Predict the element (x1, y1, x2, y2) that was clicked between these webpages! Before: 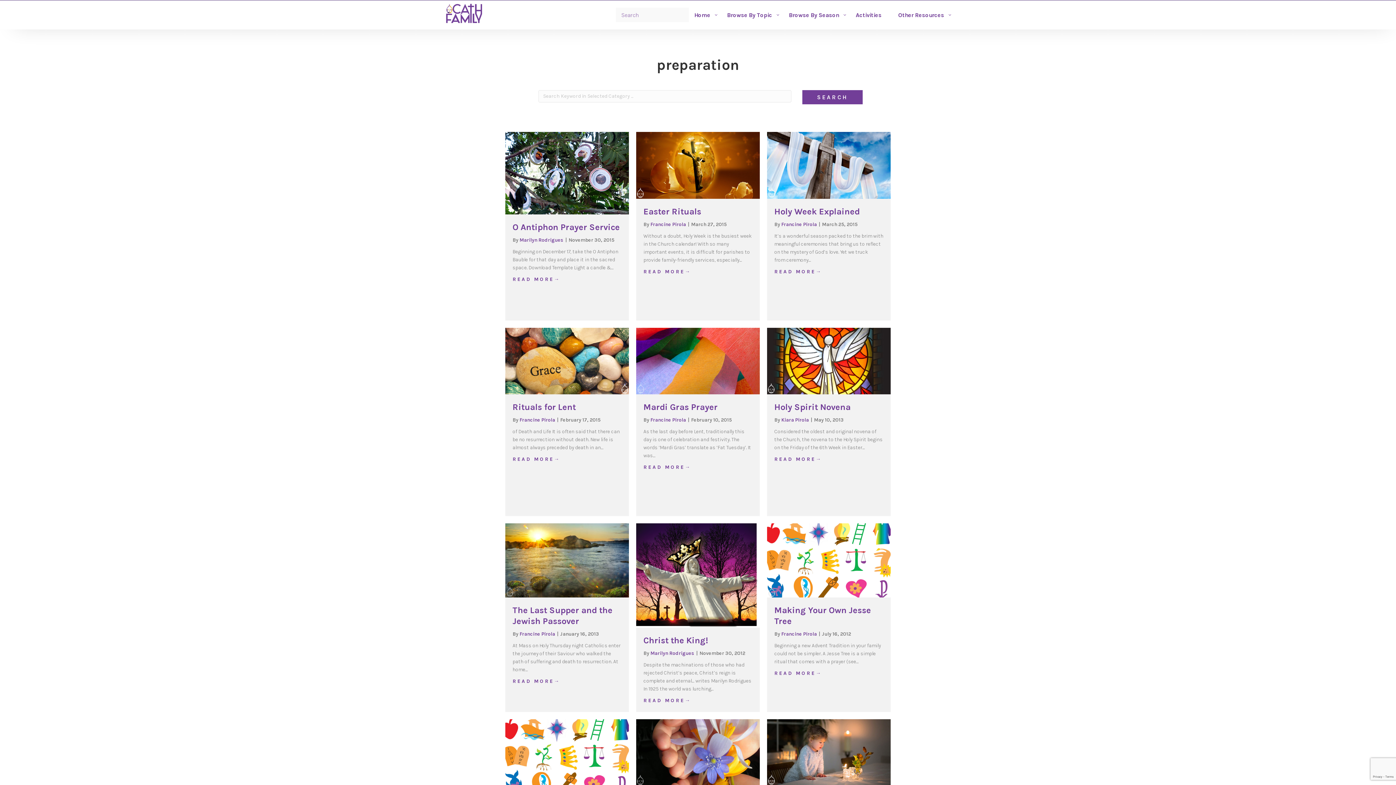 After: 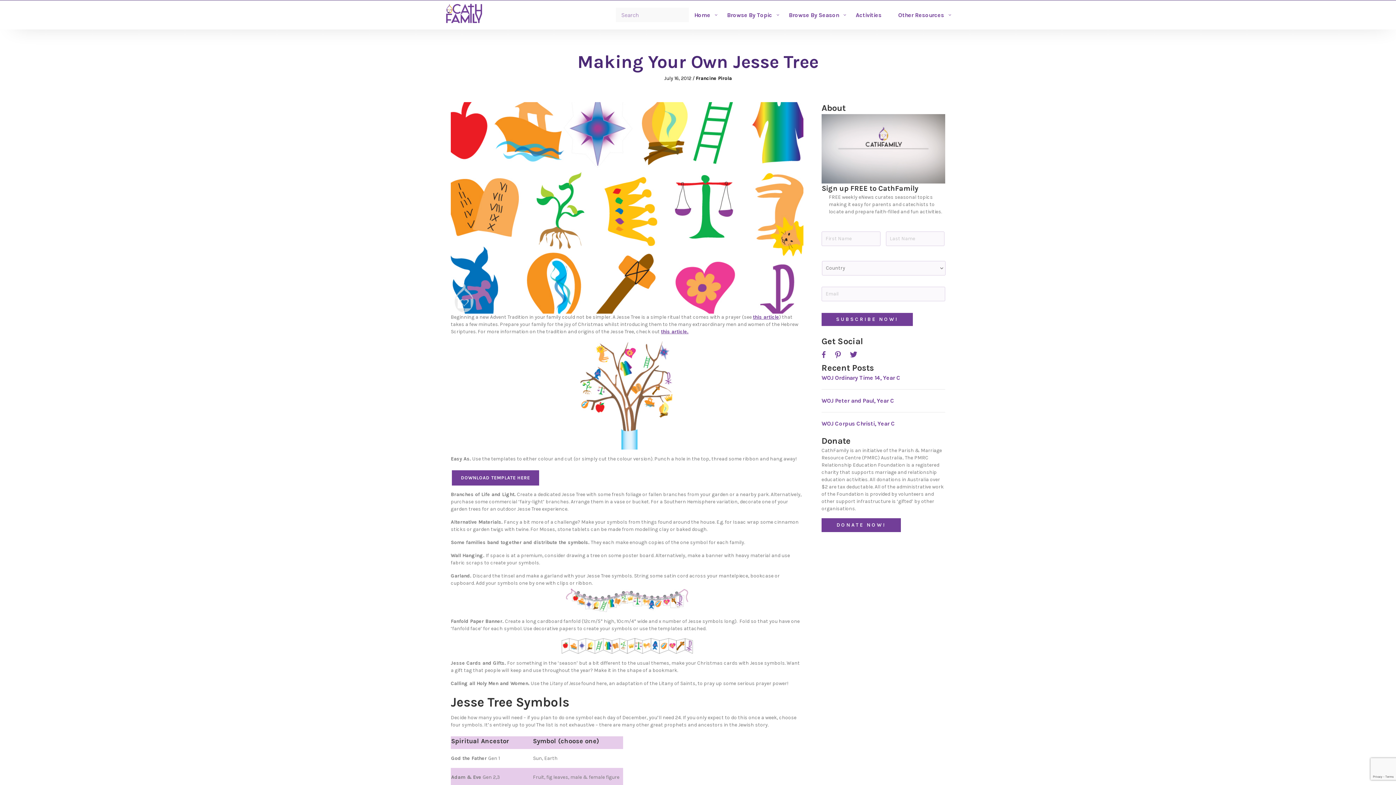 Action: bbox: (767, 557, 890, 563)